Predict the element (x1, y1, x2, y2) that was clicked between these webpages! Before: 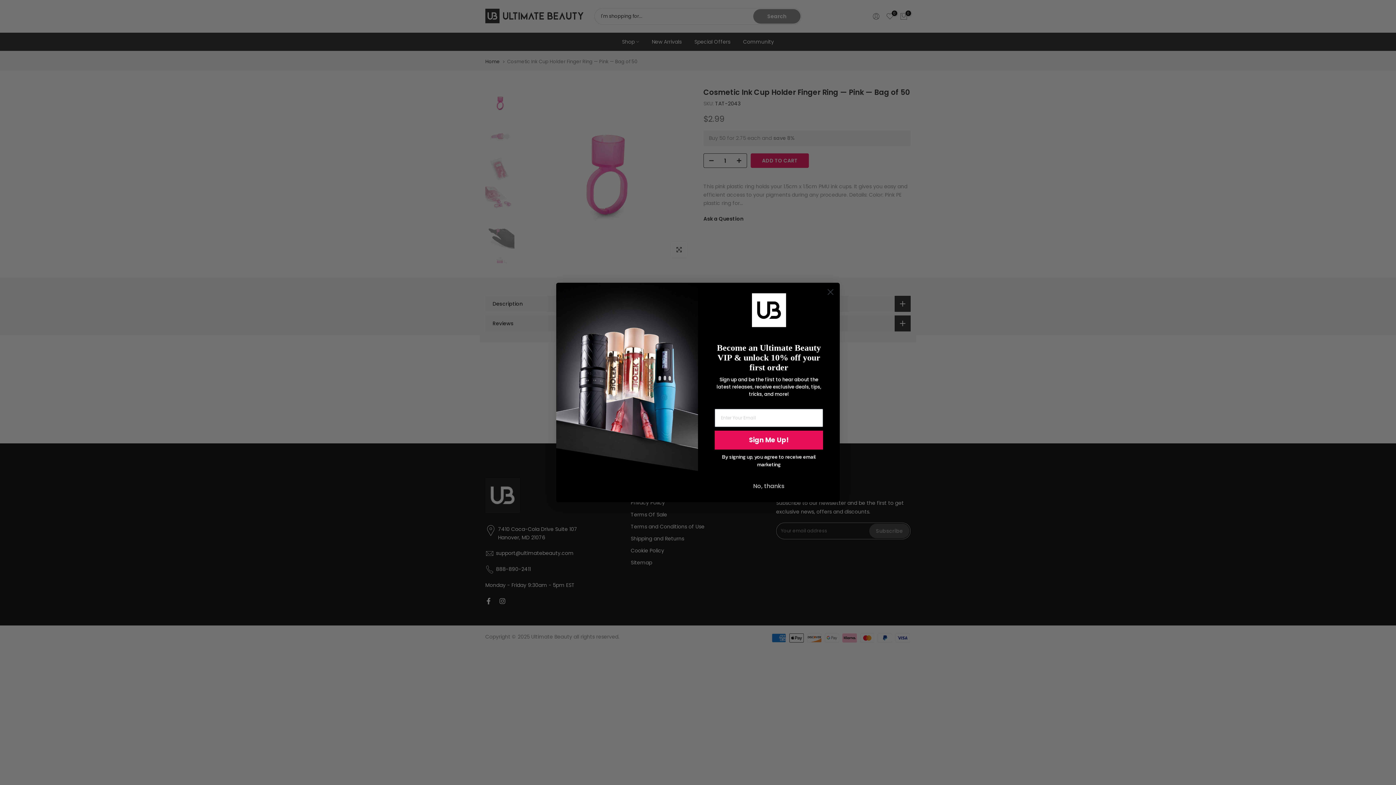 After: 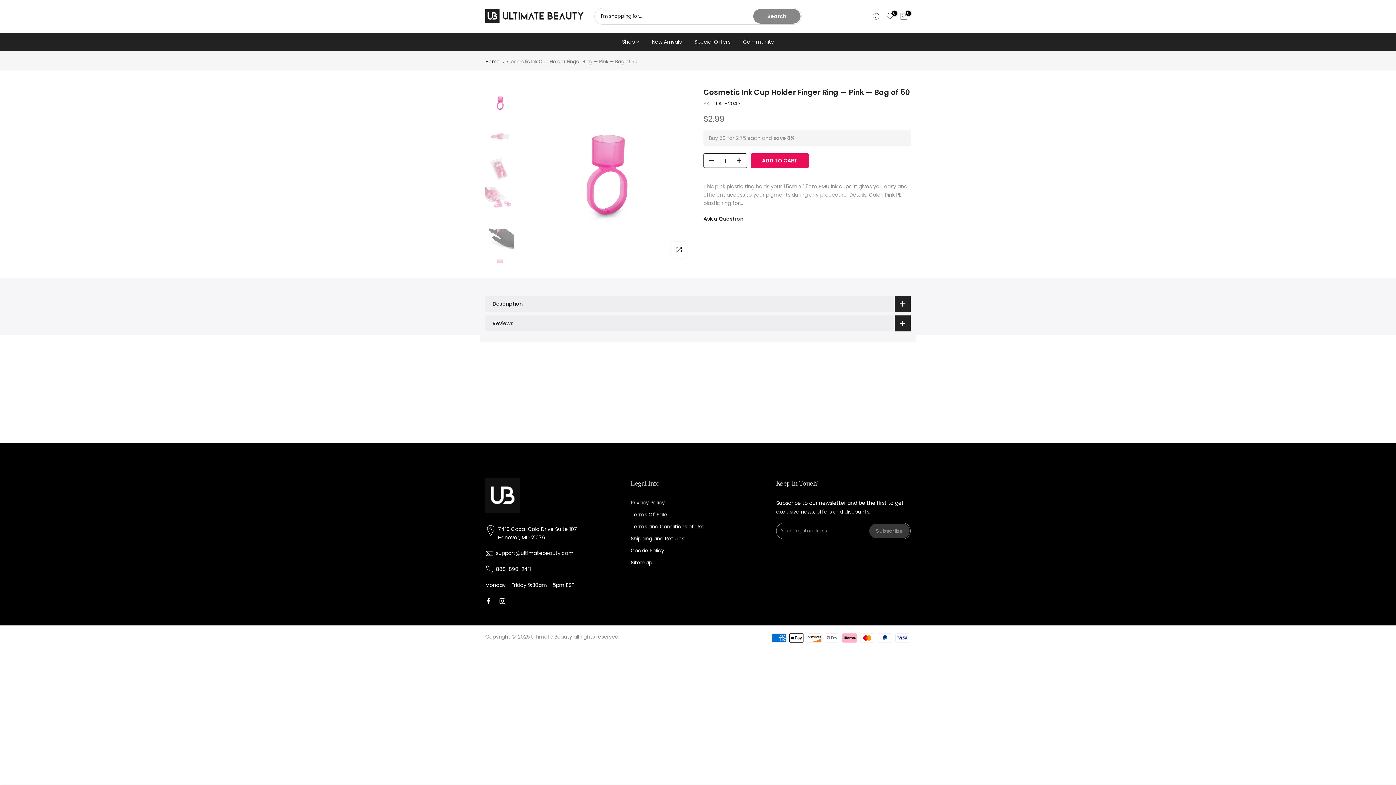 Action: bbox: (824, 285, 837, 298) label: Close dialog